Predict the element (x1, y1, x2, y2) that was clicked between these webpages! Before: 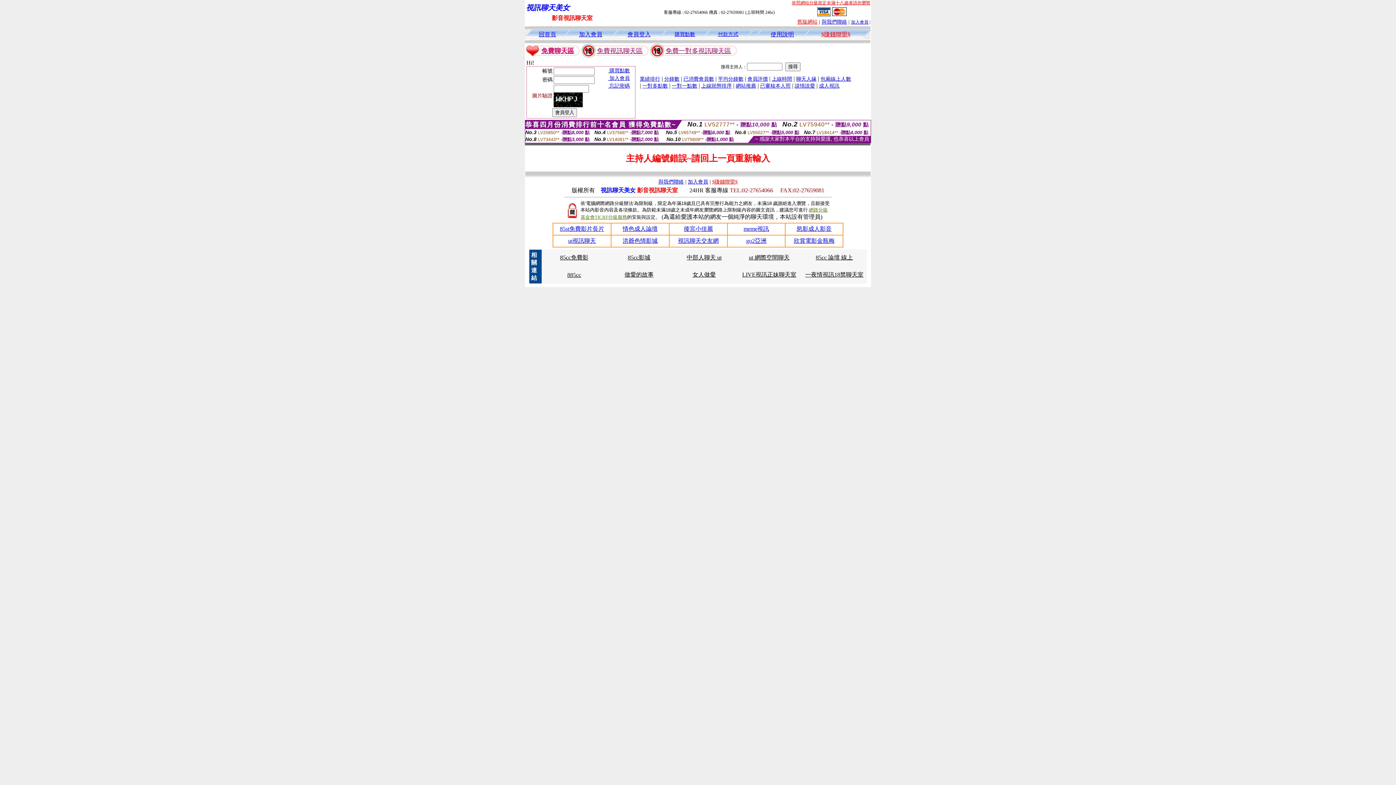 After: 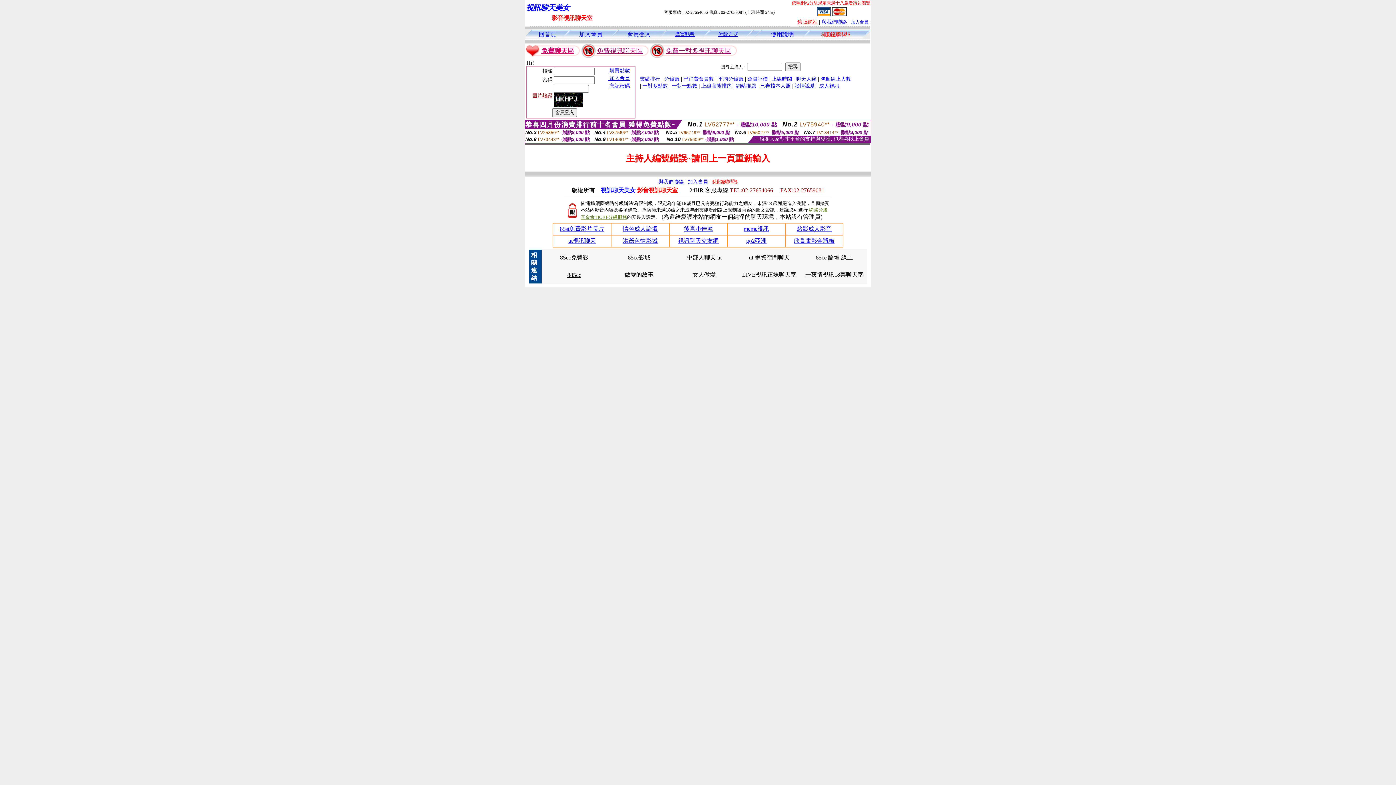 Action: label: 慾影成人影音 bbox: (796, 225, 831, 232)